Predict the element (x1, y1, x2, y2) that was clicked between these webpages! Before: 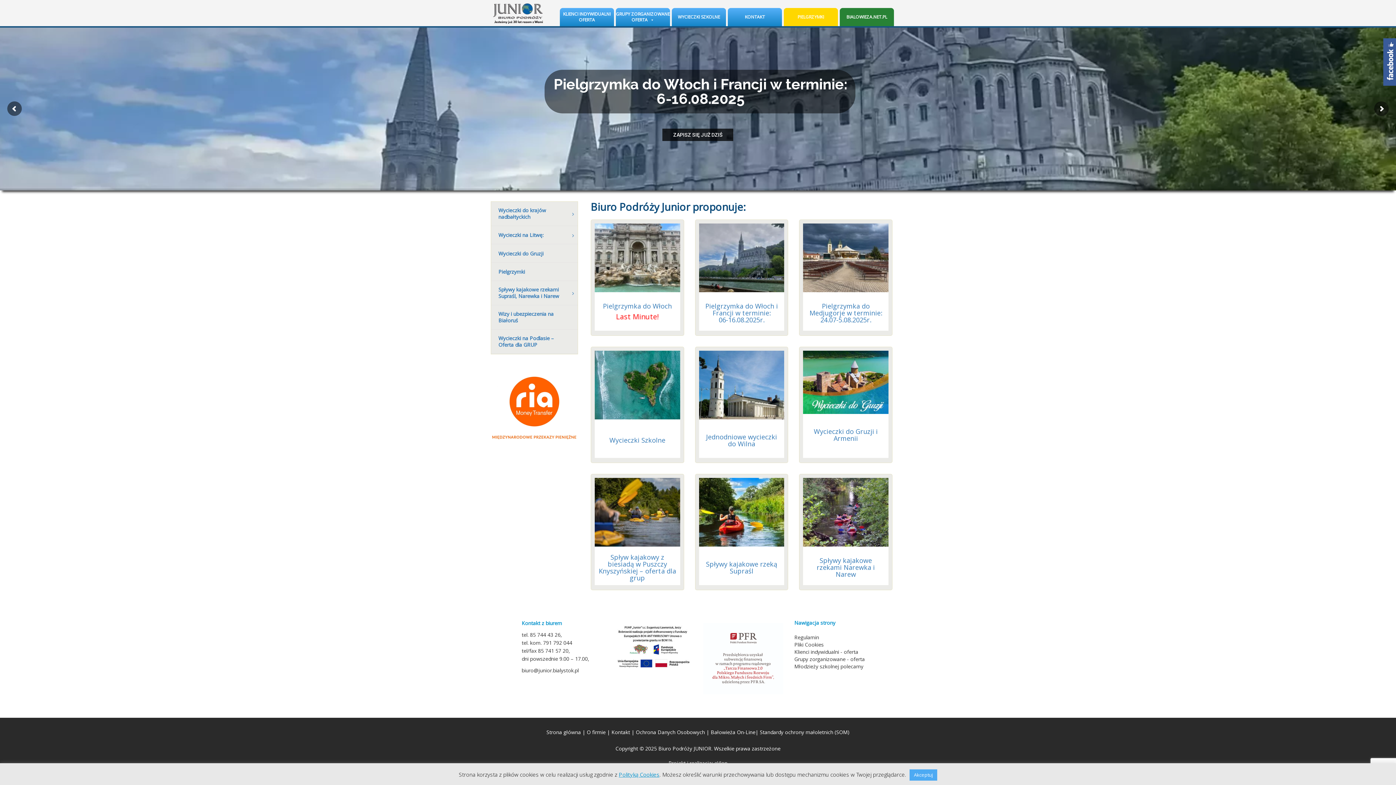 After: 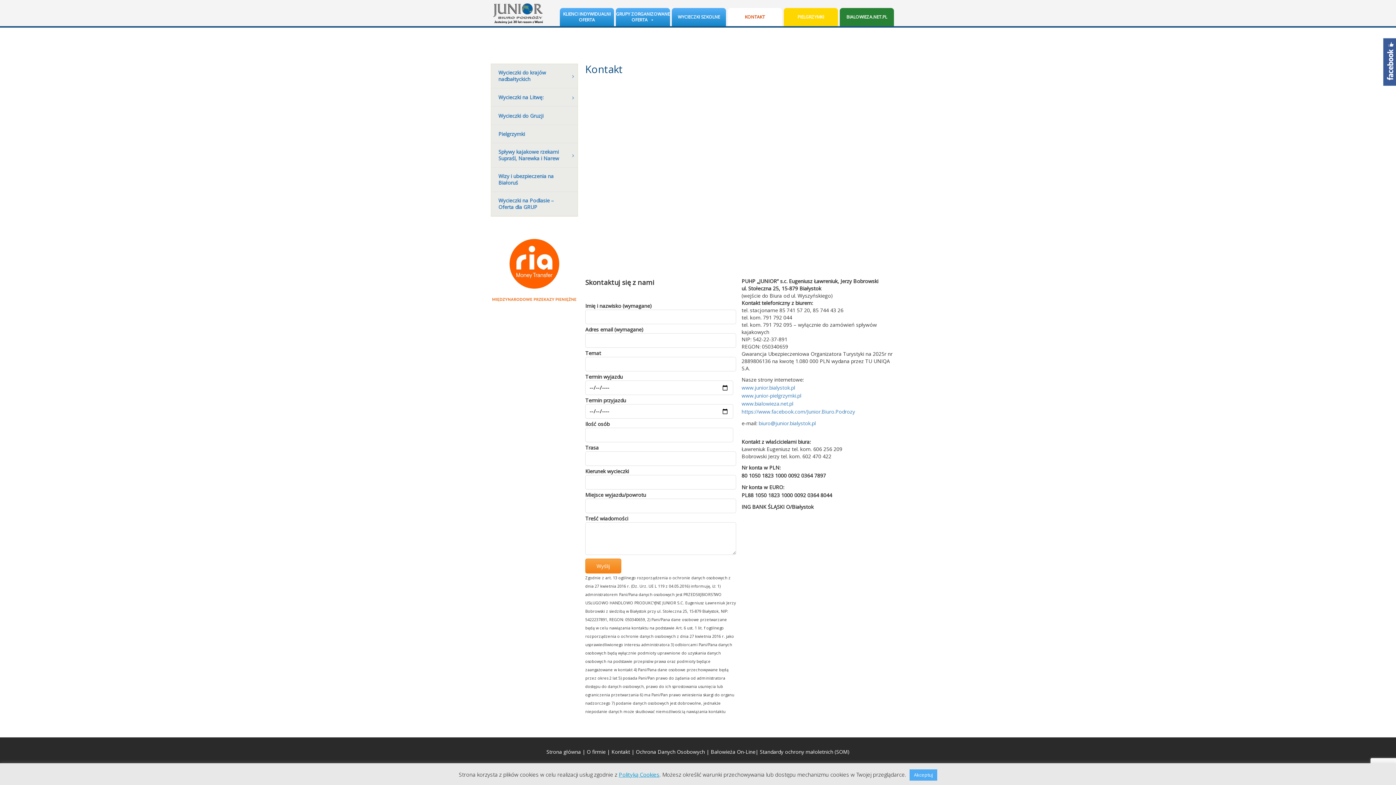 Action: bbox: (611, 728, 630, 735) label: Kontakt